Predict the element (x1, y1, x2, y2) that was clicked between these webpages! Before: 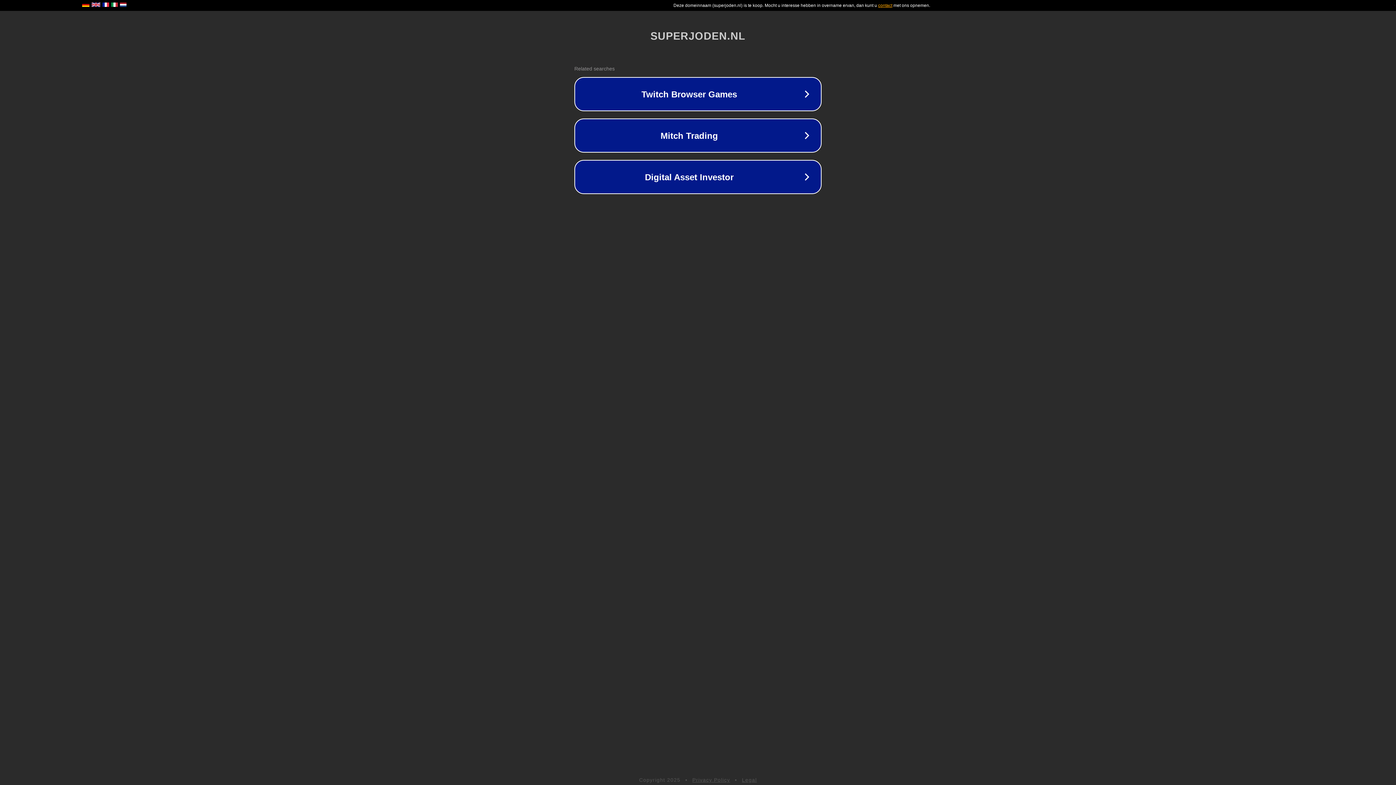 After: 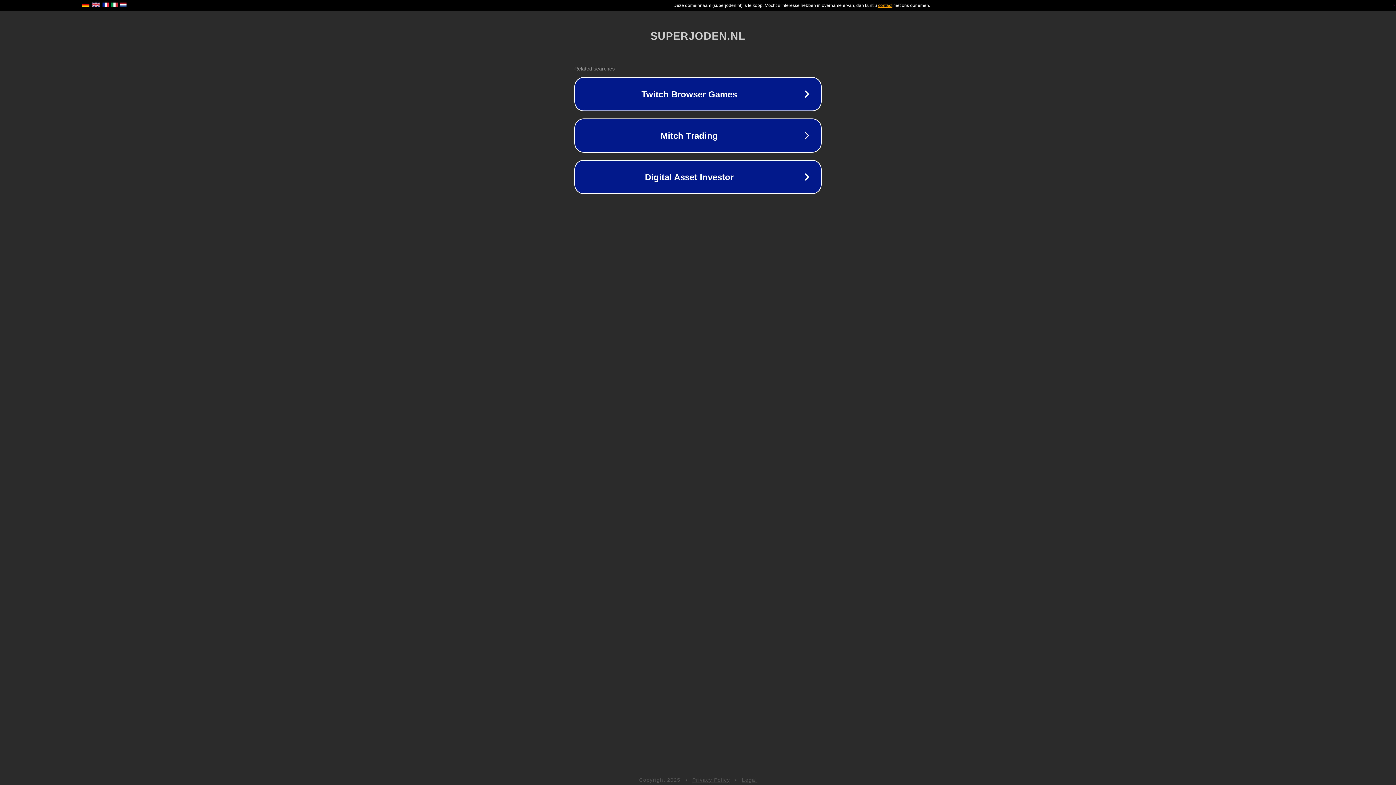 Action: label: Privacy Policy bbox: (692, 777, 730, 783)